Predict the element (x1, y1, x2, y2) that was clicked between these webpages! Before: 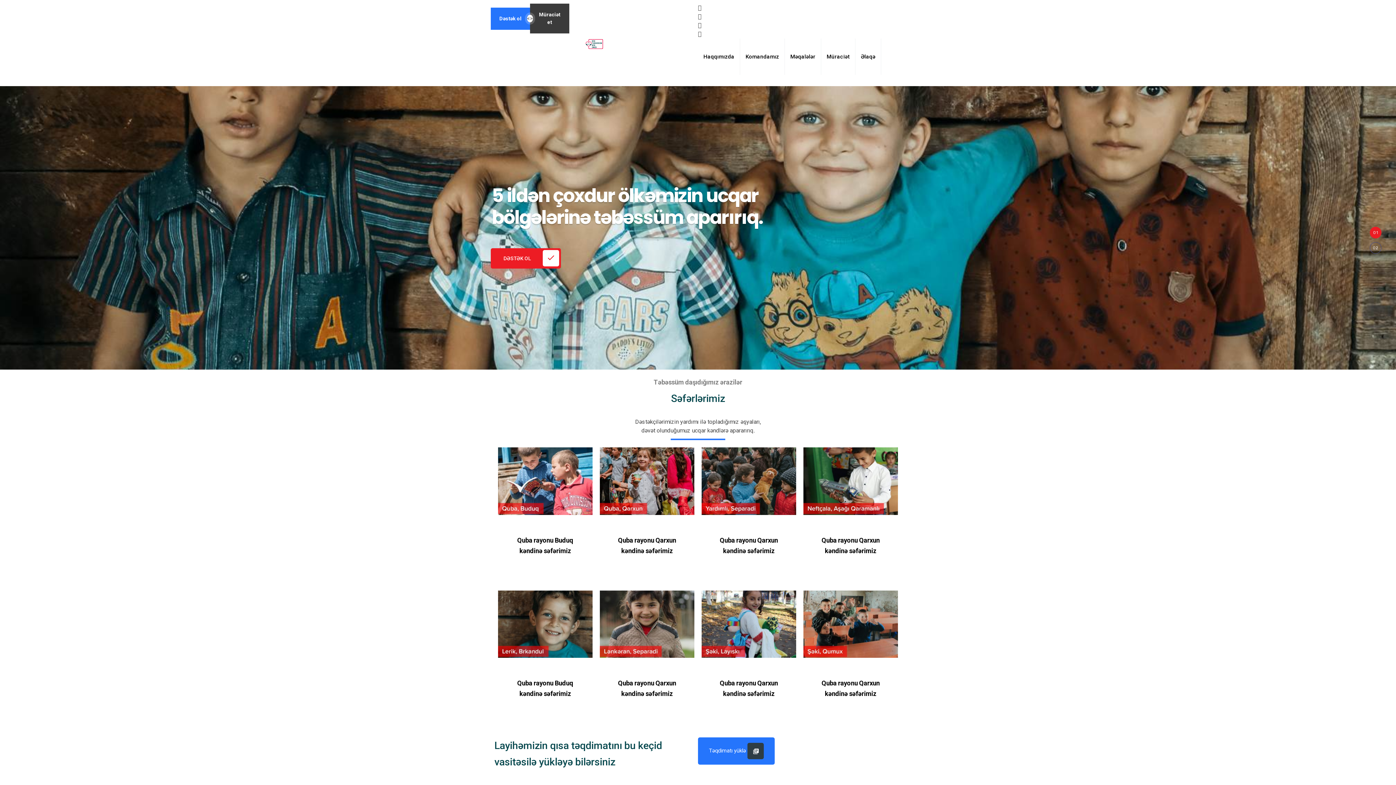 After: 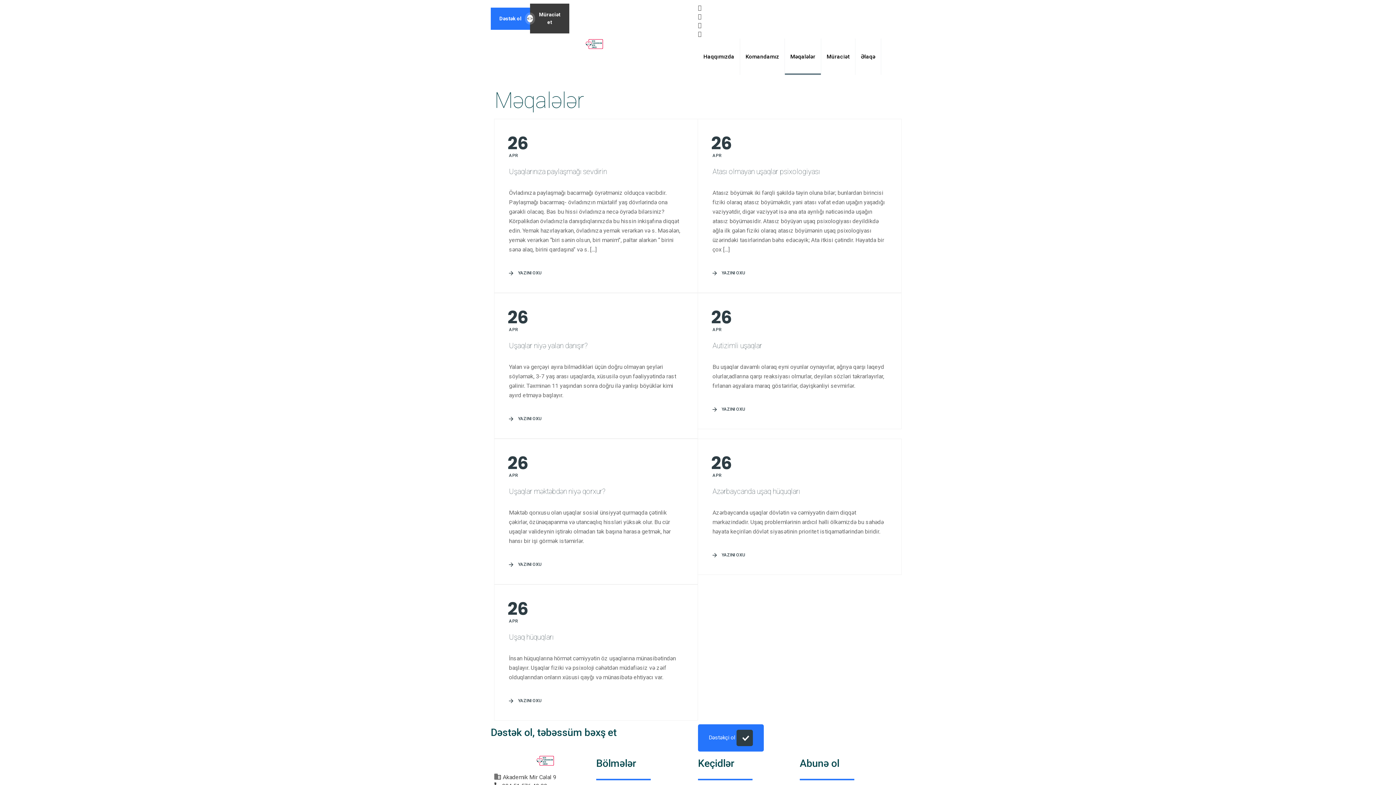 Action: label: Məqalələr bbox: (785, 38, 821, 74)